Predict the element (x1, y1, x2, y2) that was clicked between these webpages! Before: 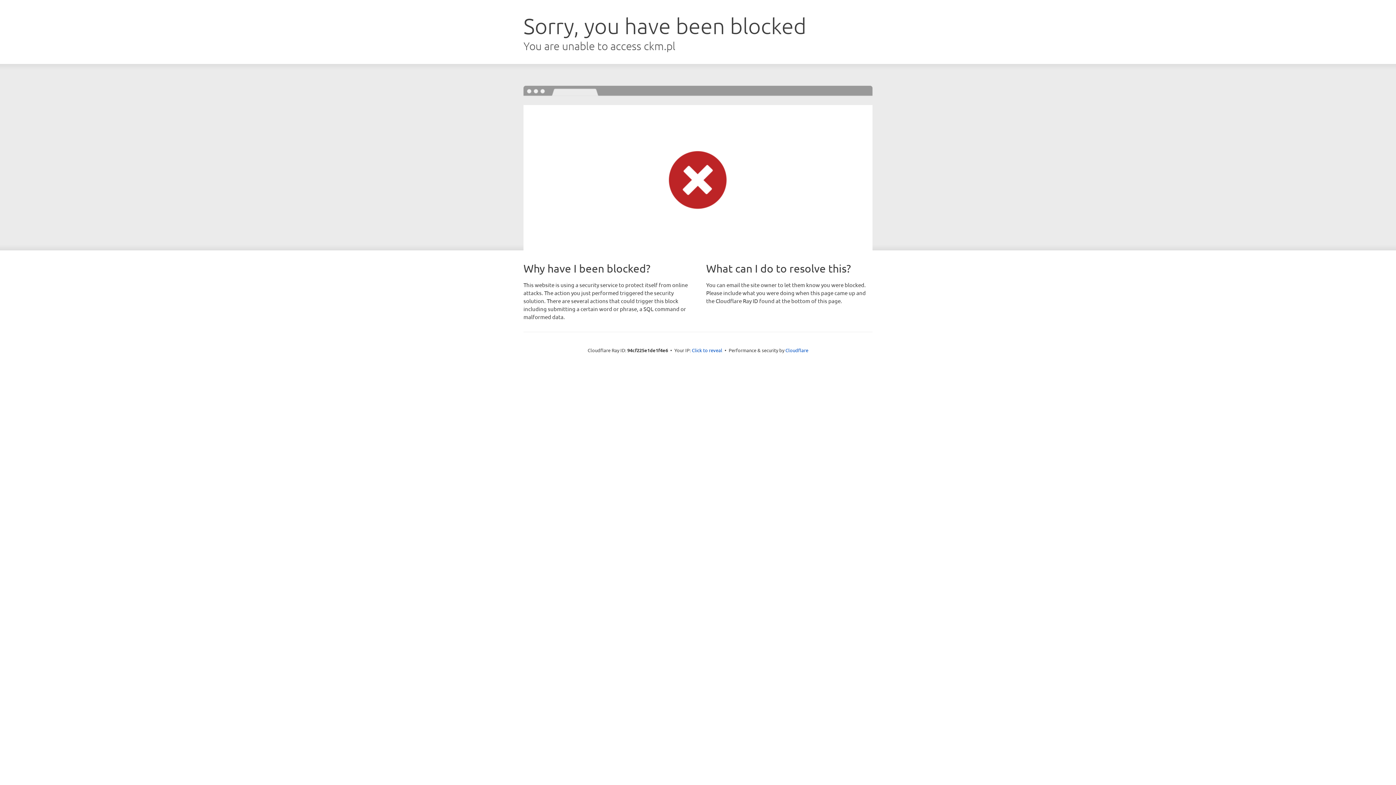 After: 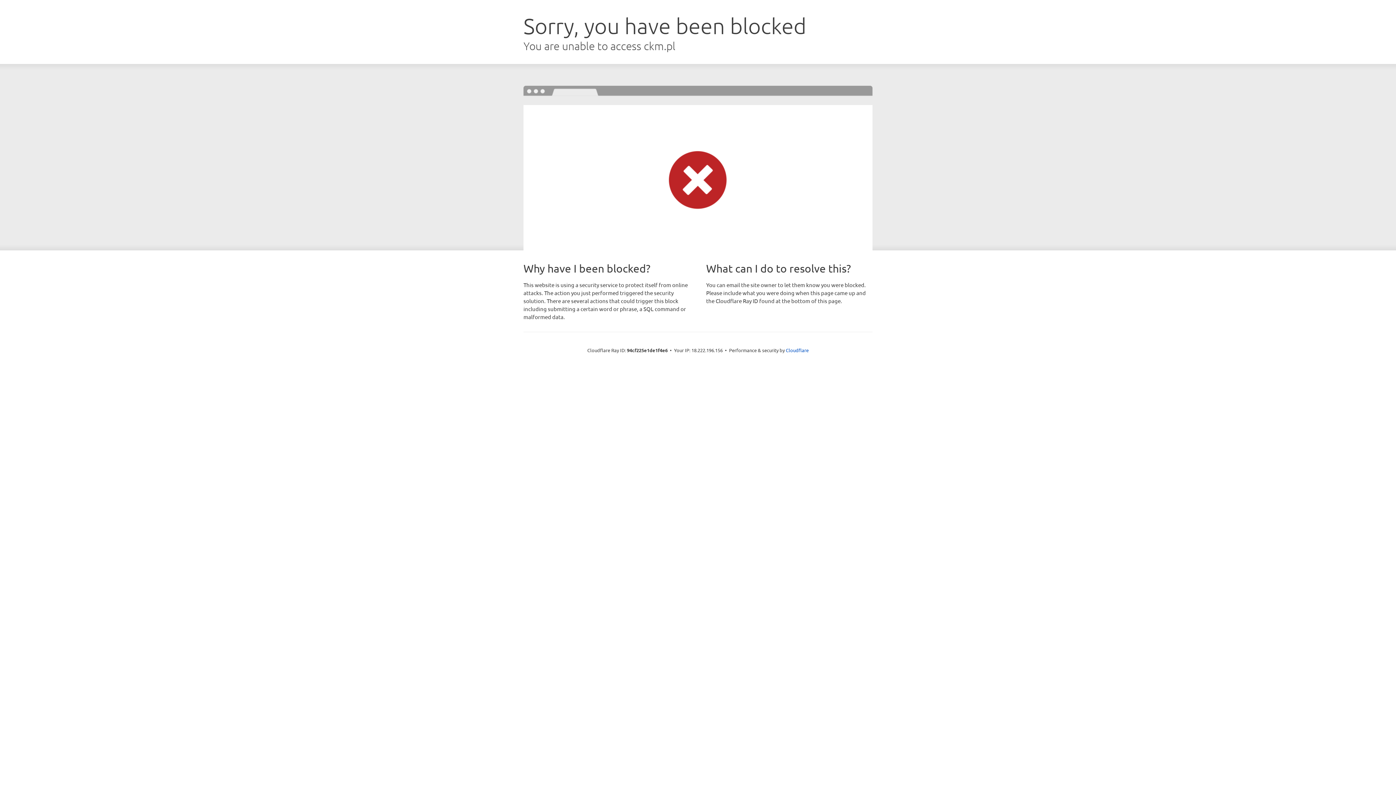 Action: label: Click to reveal bbox: (692, 346, 722, 353)